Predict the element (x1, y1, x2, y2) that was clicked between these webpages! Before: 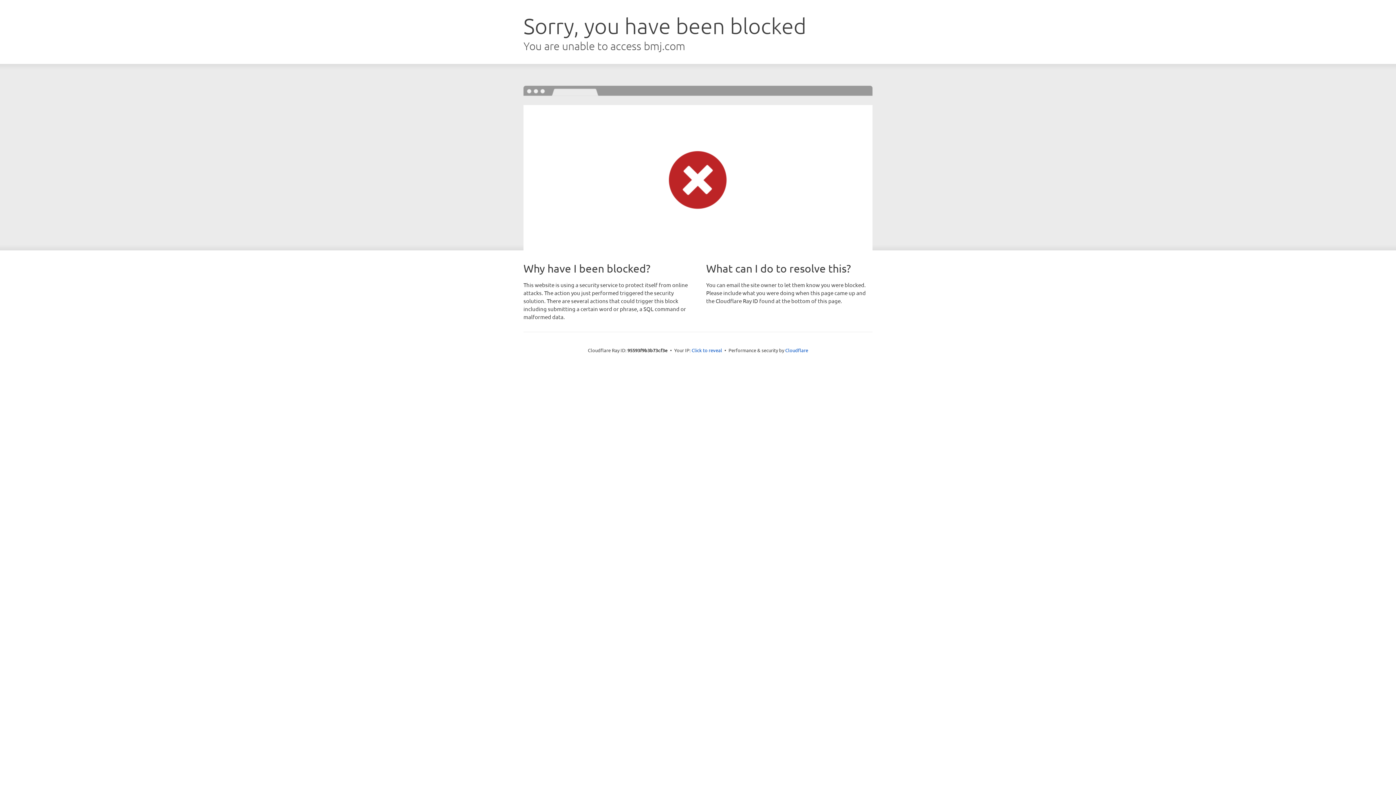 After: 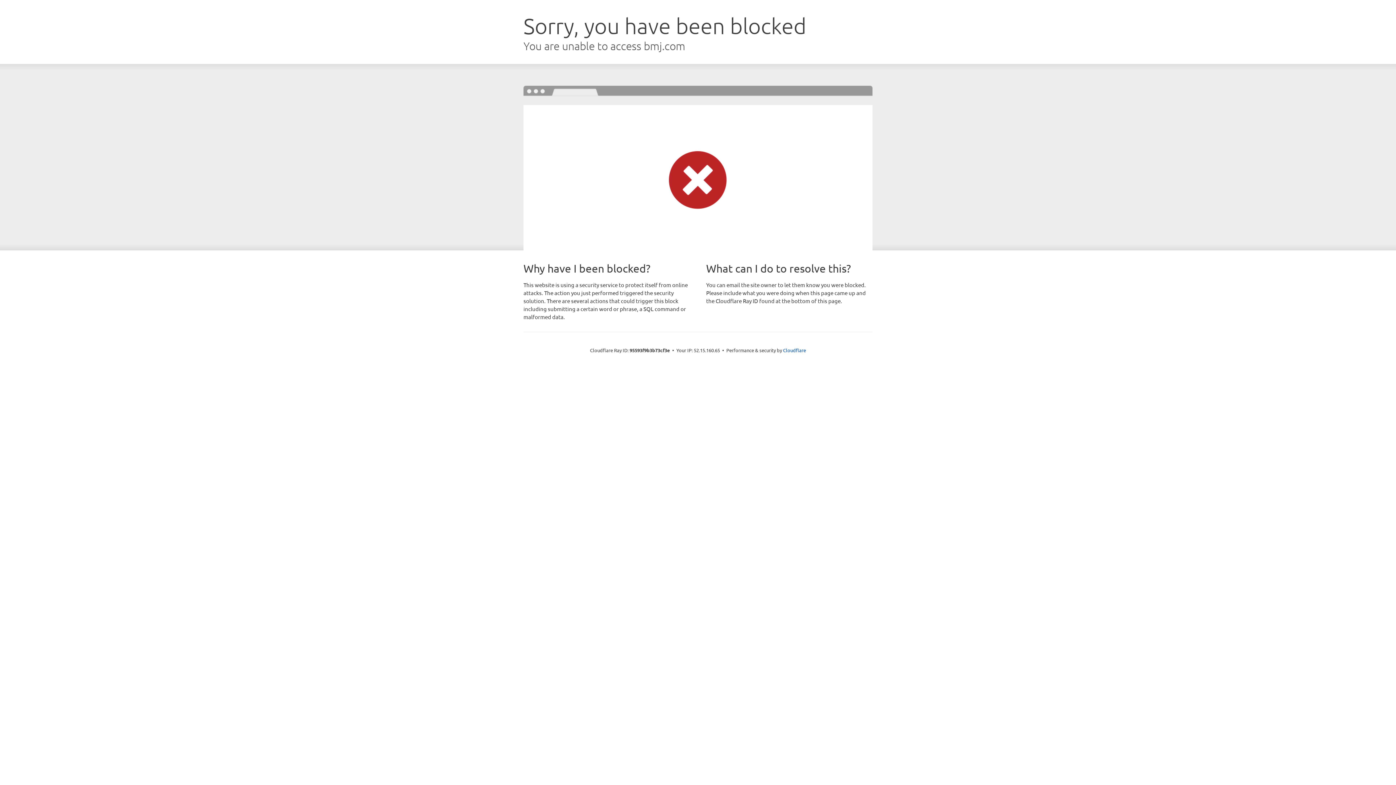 Action: label: Click to reveal bbox: (691, 346, 722, 353)